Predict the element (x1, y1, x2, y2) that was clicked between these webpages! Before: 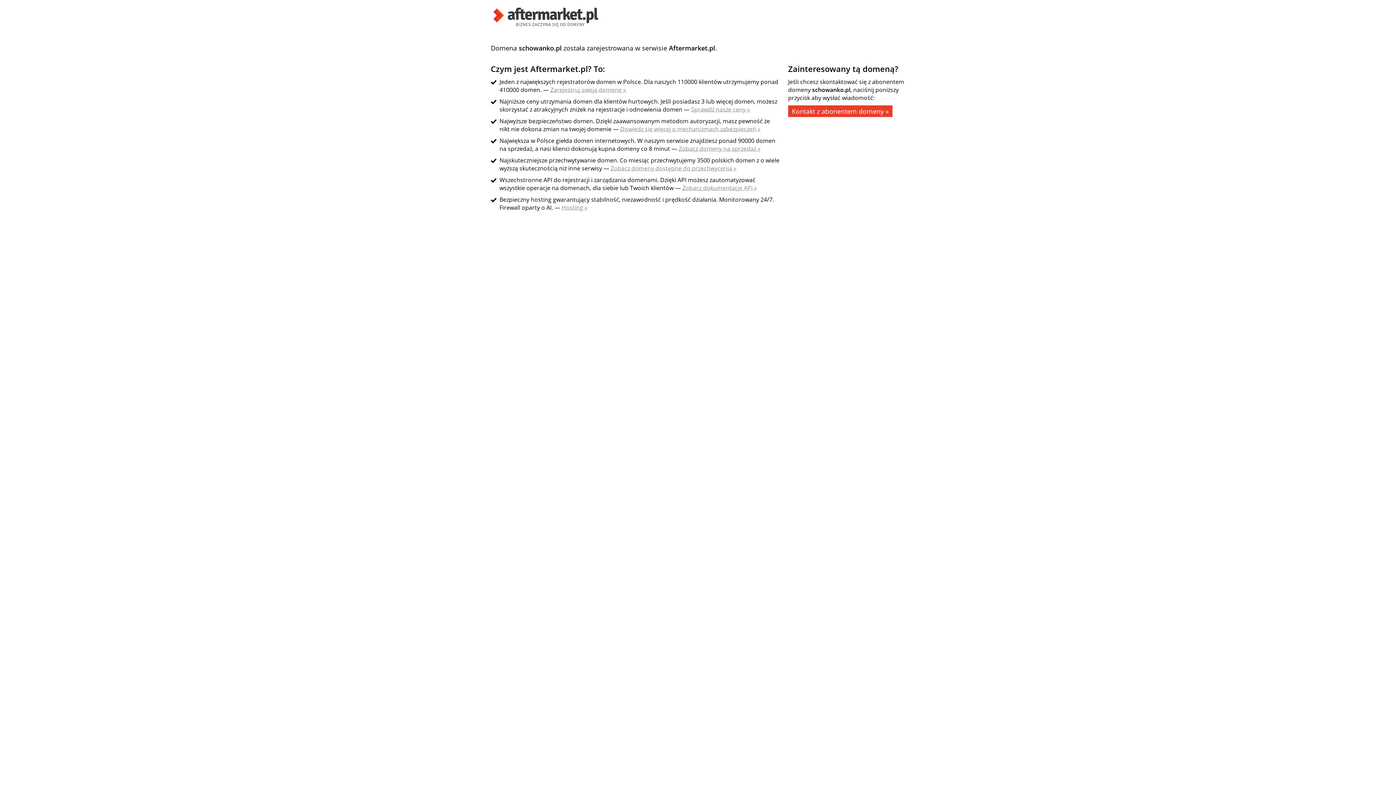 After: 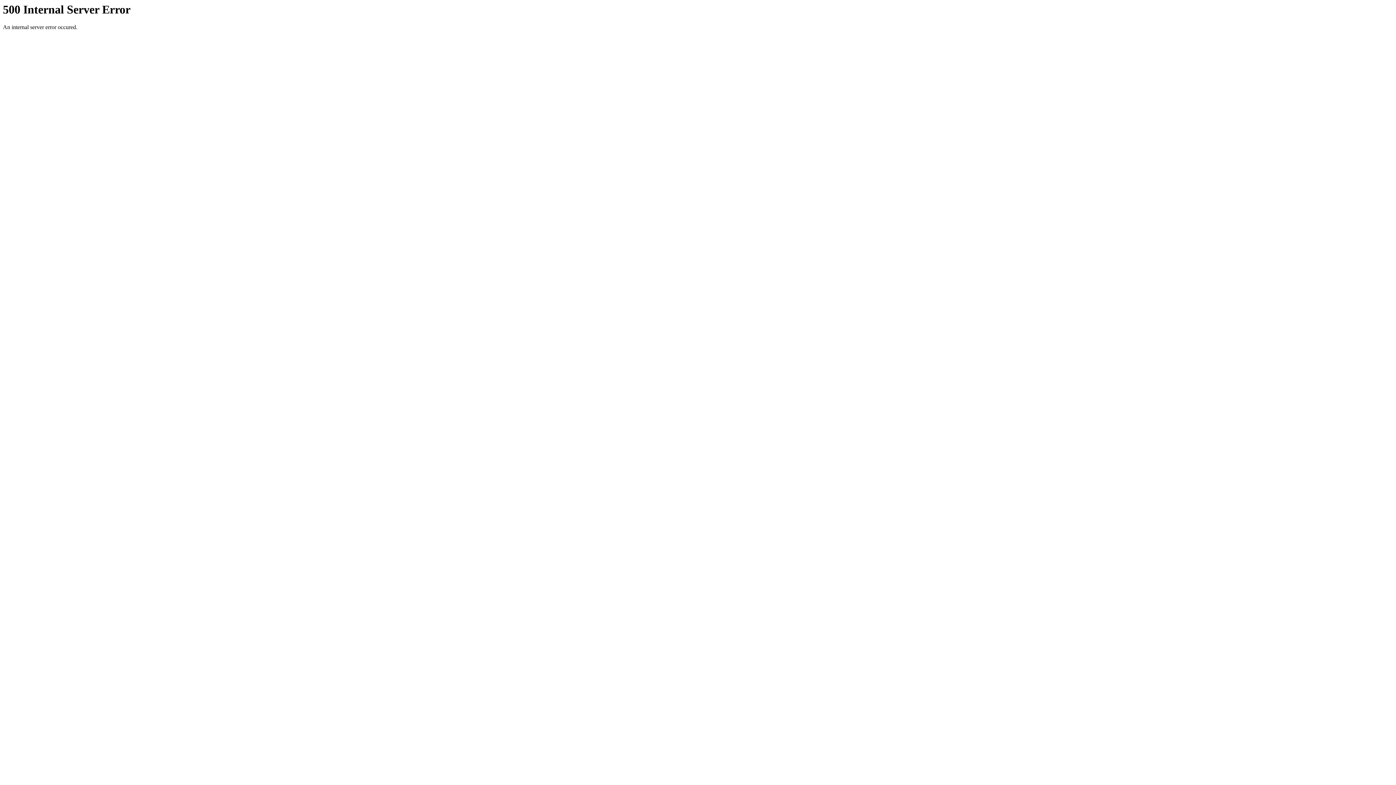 Action: bbox: (691, 105, 750, 113) label: Sprawdź nasze ceny »